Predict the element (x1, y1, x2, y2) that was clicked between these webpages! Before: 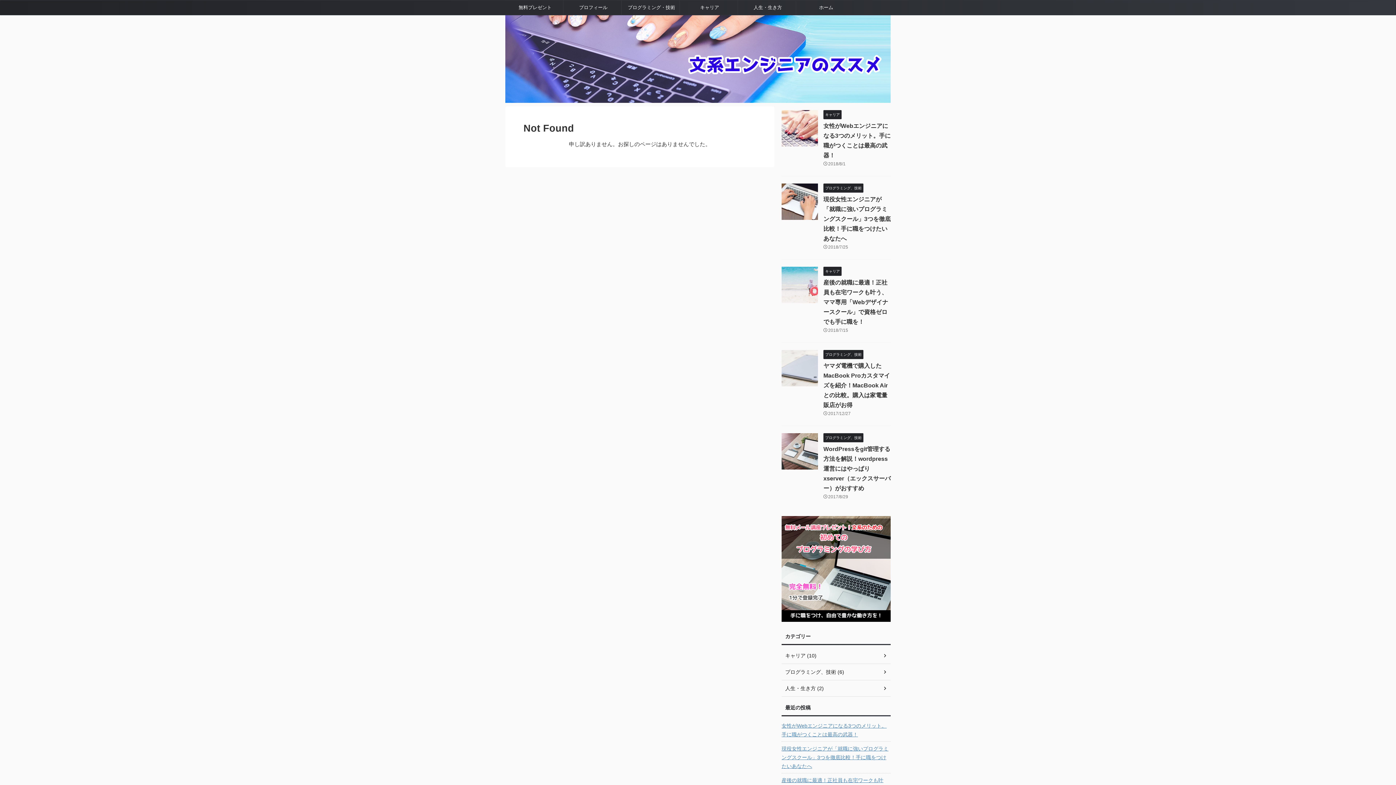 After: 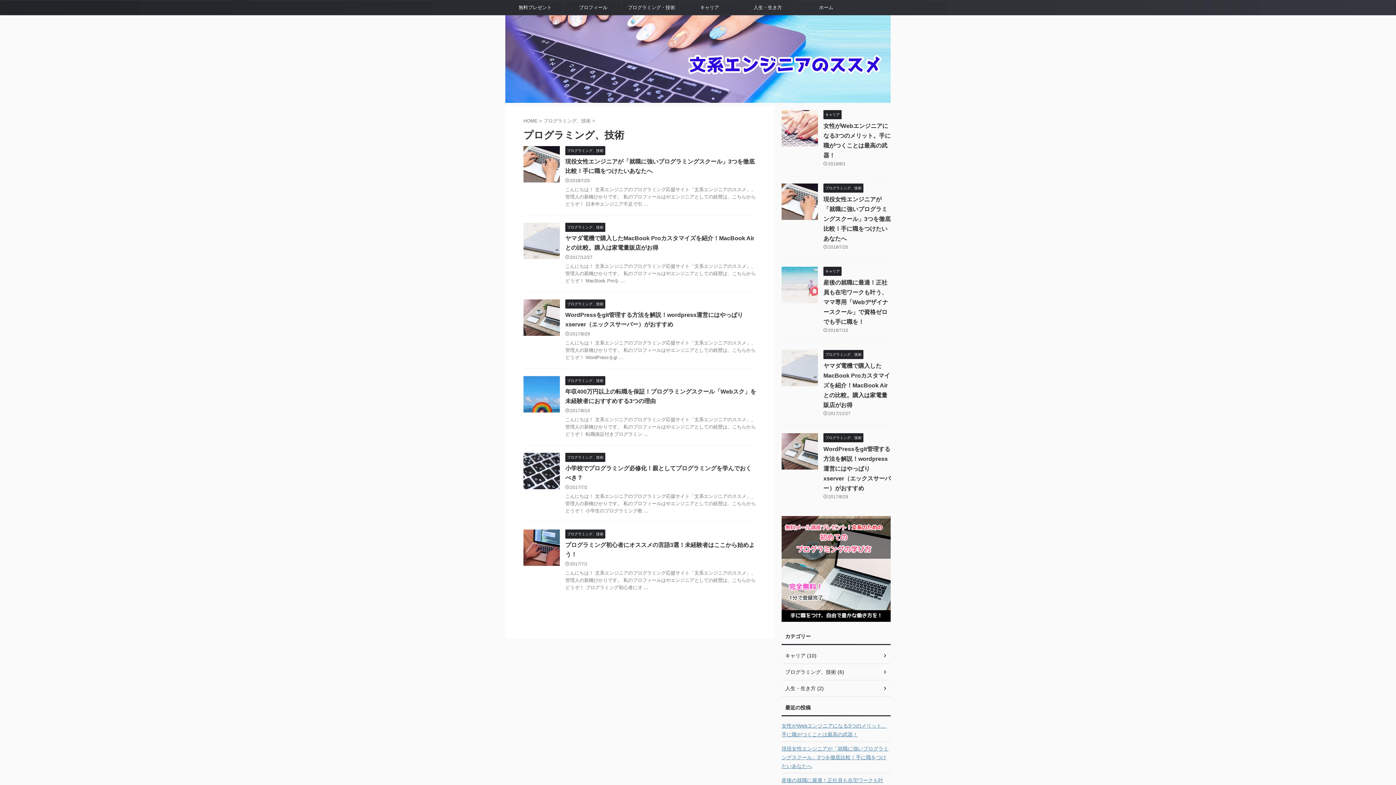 Action: label: プログラミング、技術 (6) bbox: (781, 664, 890, 680)